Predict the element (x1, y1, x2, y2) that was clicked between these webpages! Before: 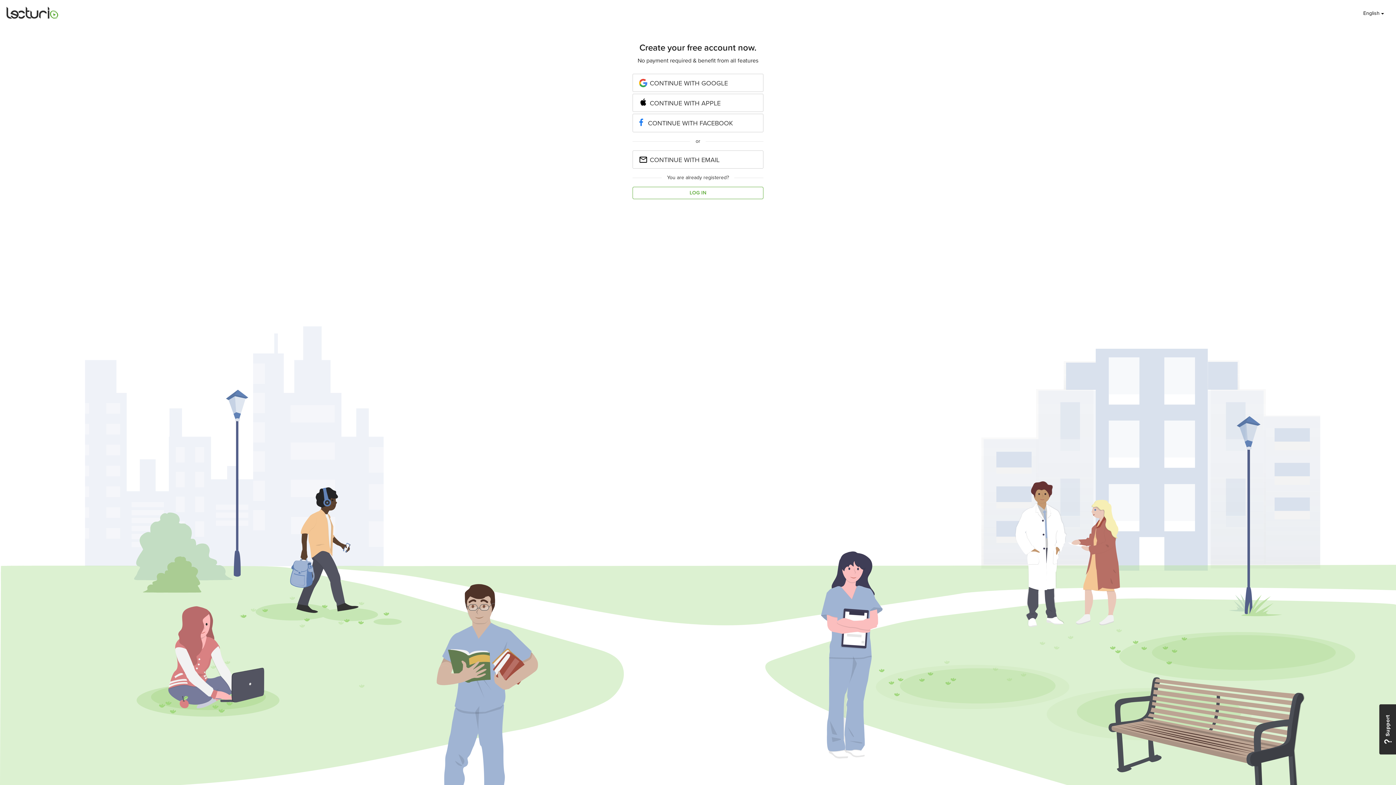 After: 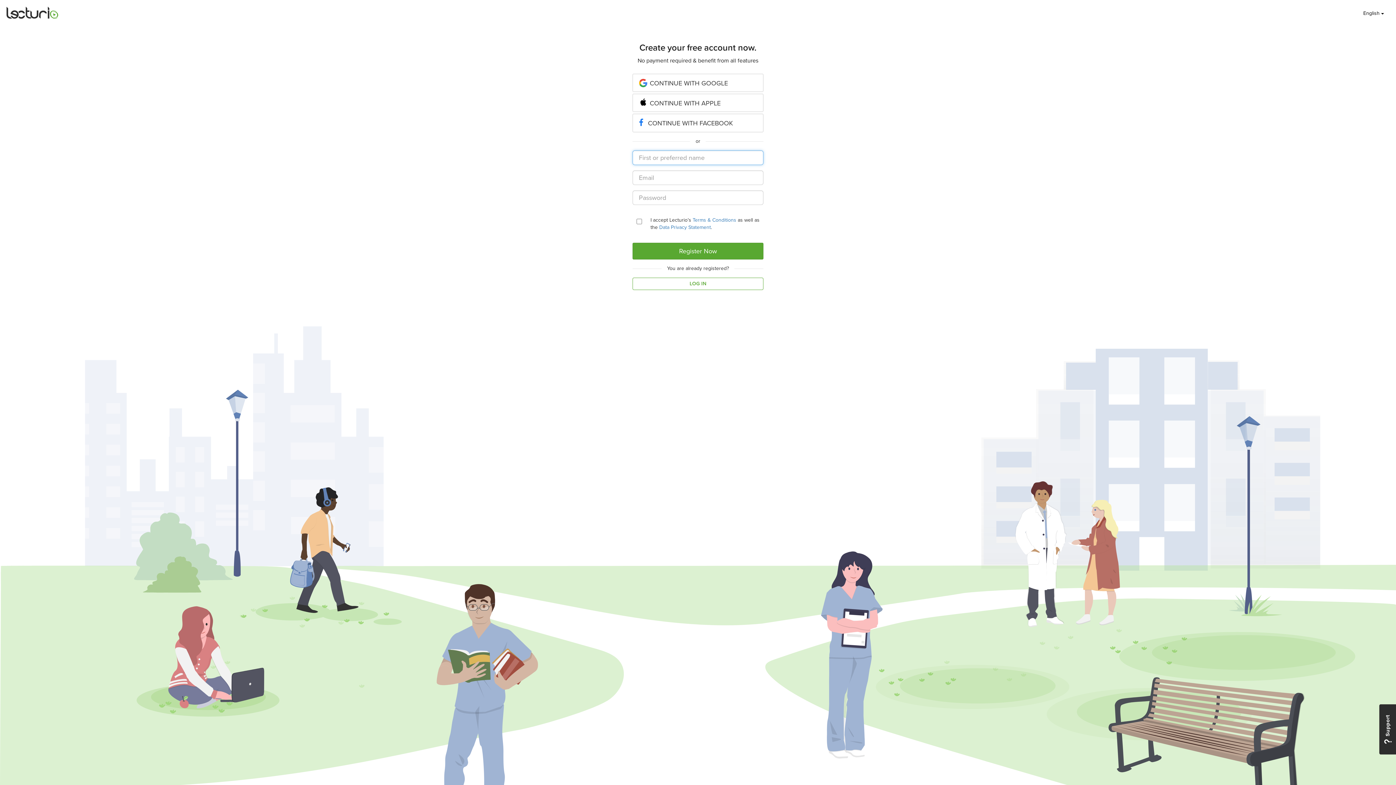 Action: bbox: (632, 150, 763, 168) label:  CONTINUE WITH EMAIL